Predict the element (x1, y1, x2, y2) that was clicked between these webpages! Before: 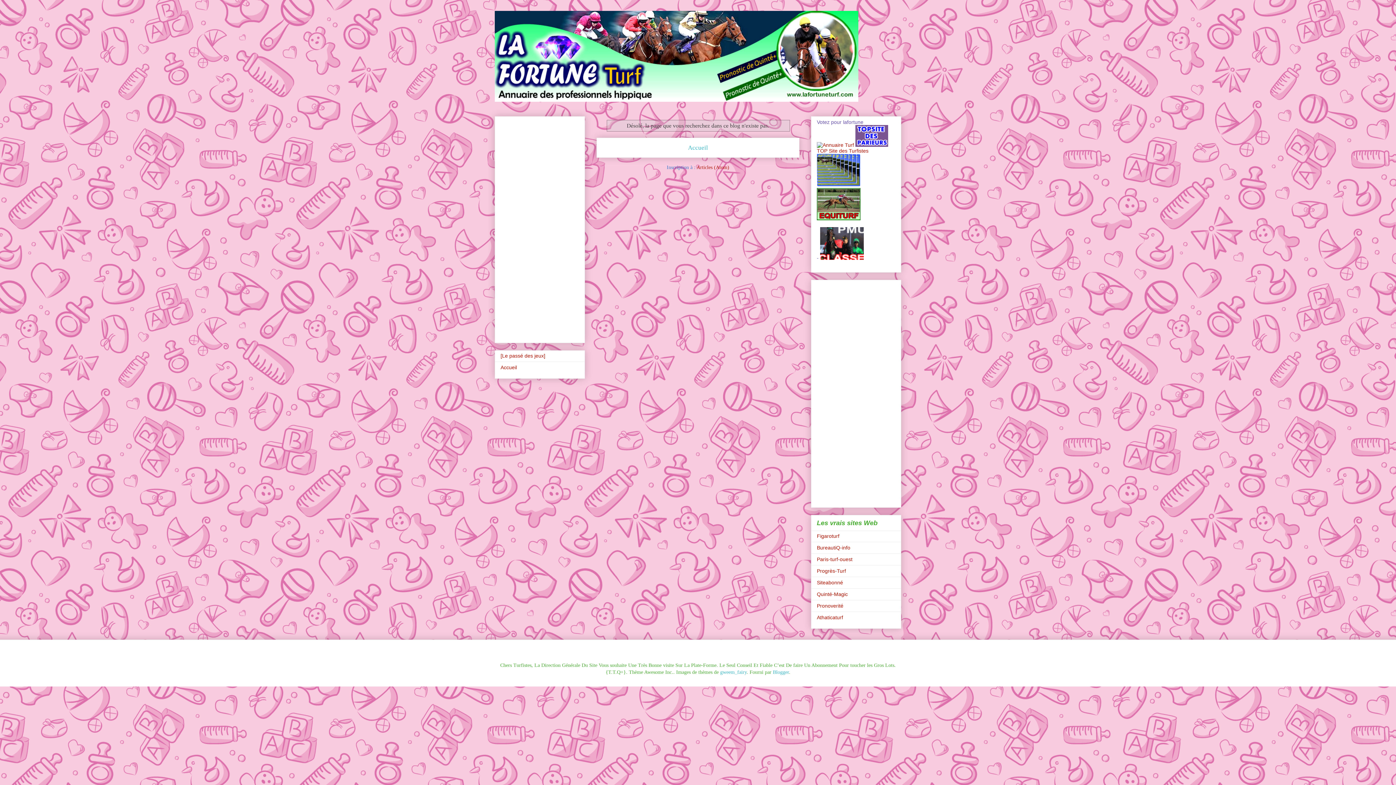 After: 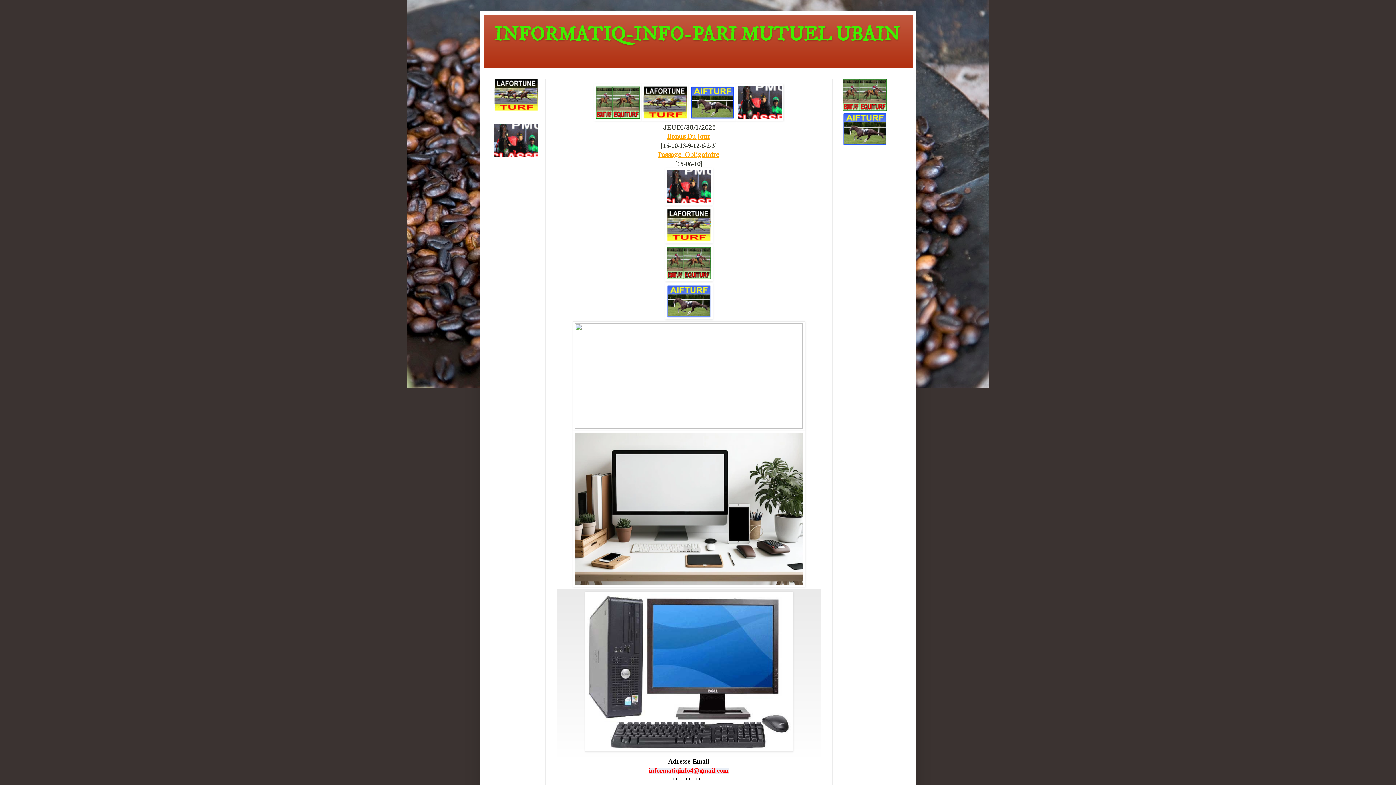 Action: label: BureautiQ-info bbox: (817, 545, 850, 550)